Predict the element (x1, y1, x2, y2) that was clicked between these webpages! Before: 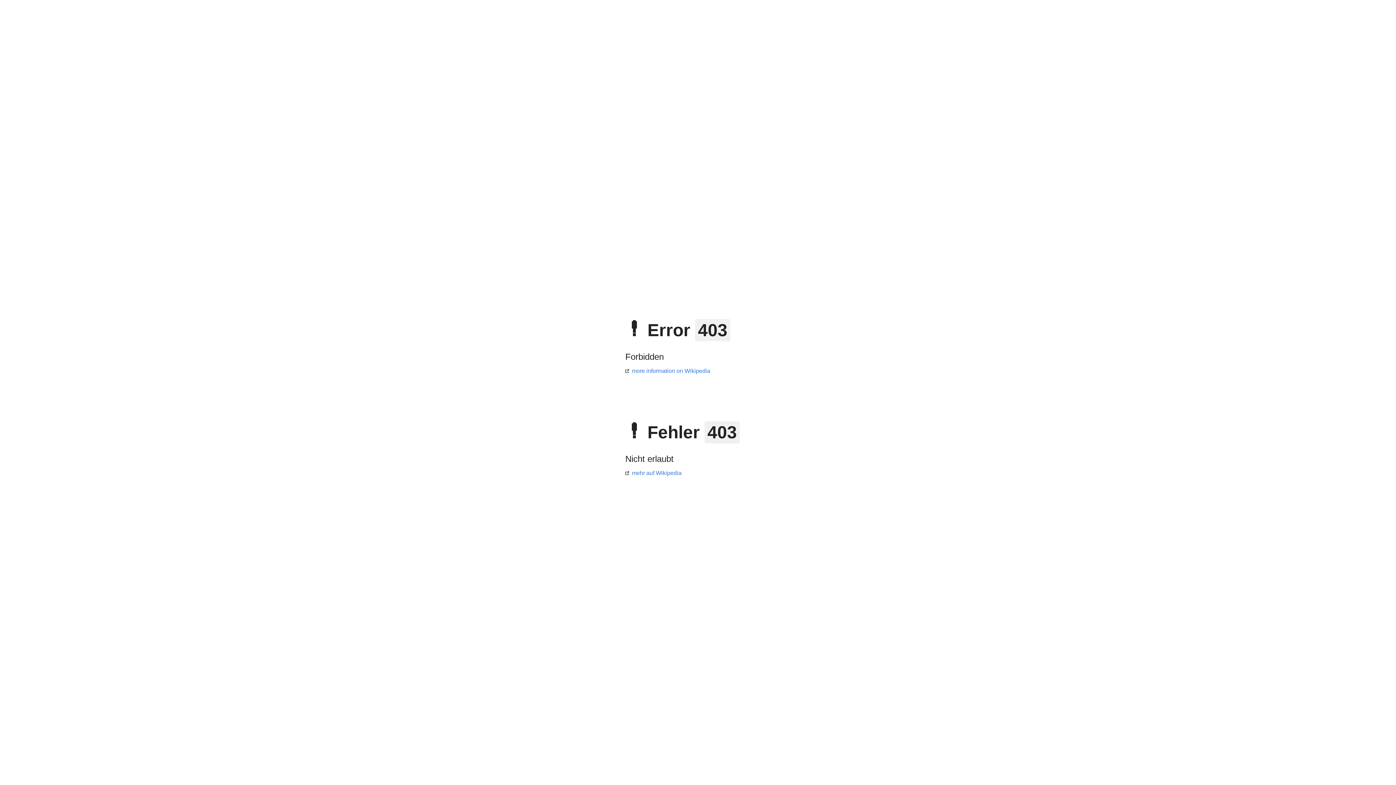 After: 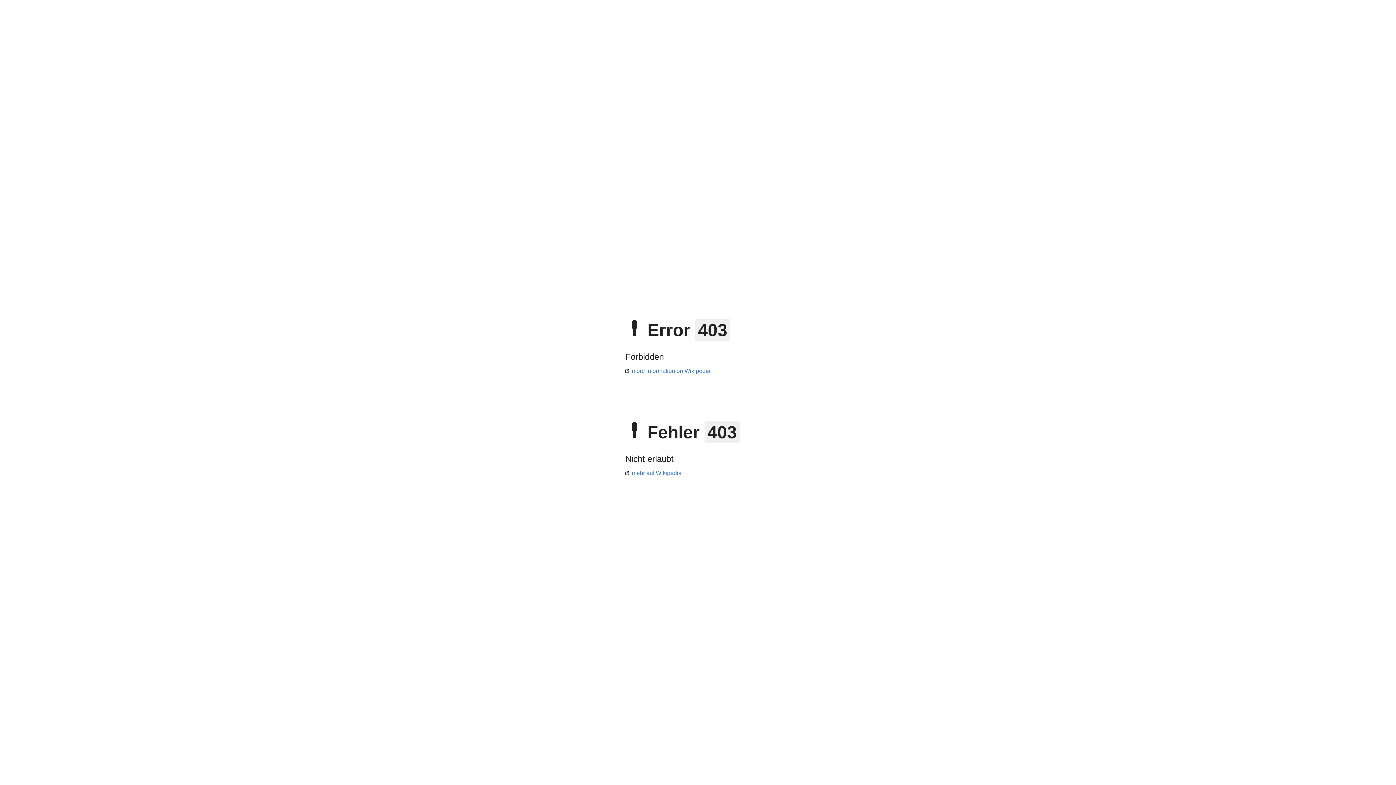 Action: label: mehr auf Wikipedia bbox: (625, 470, 681, 476)